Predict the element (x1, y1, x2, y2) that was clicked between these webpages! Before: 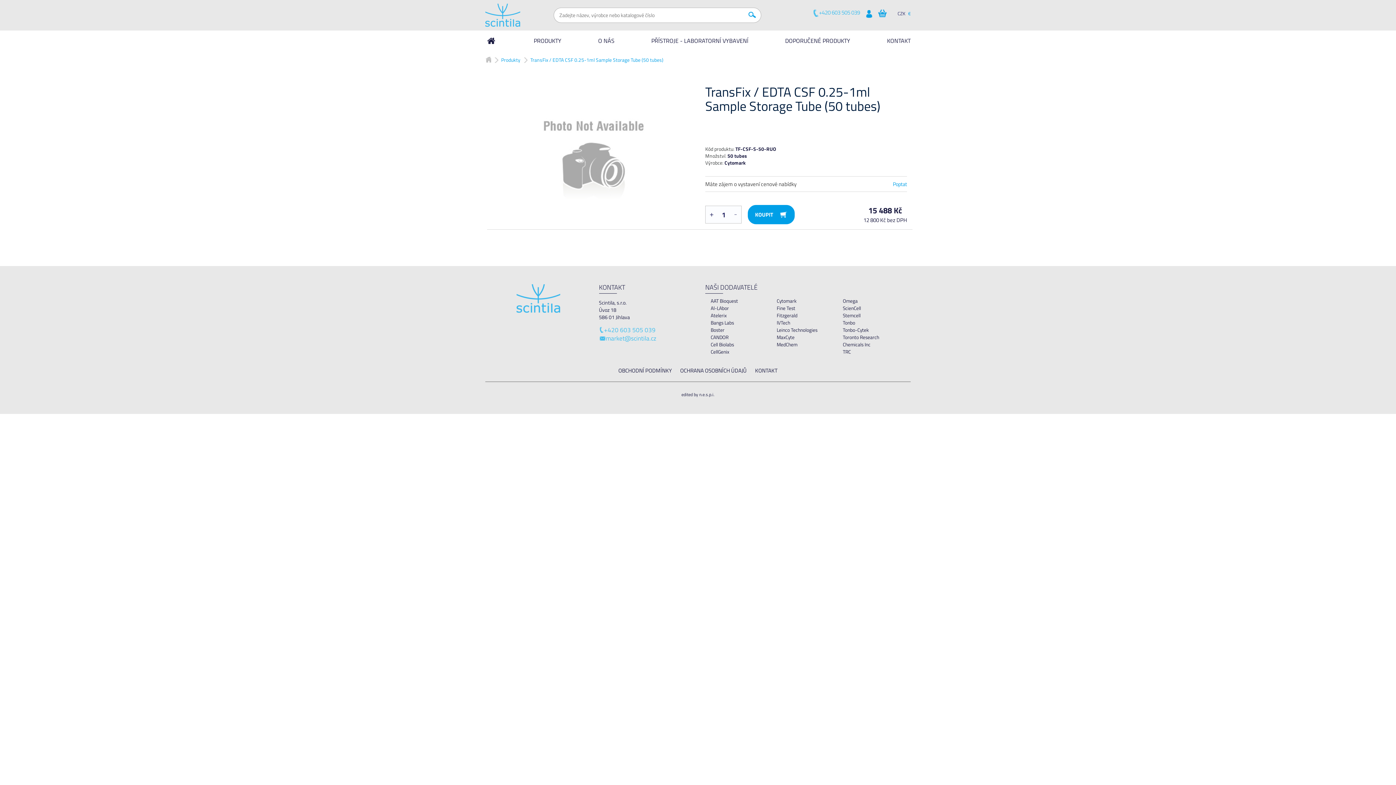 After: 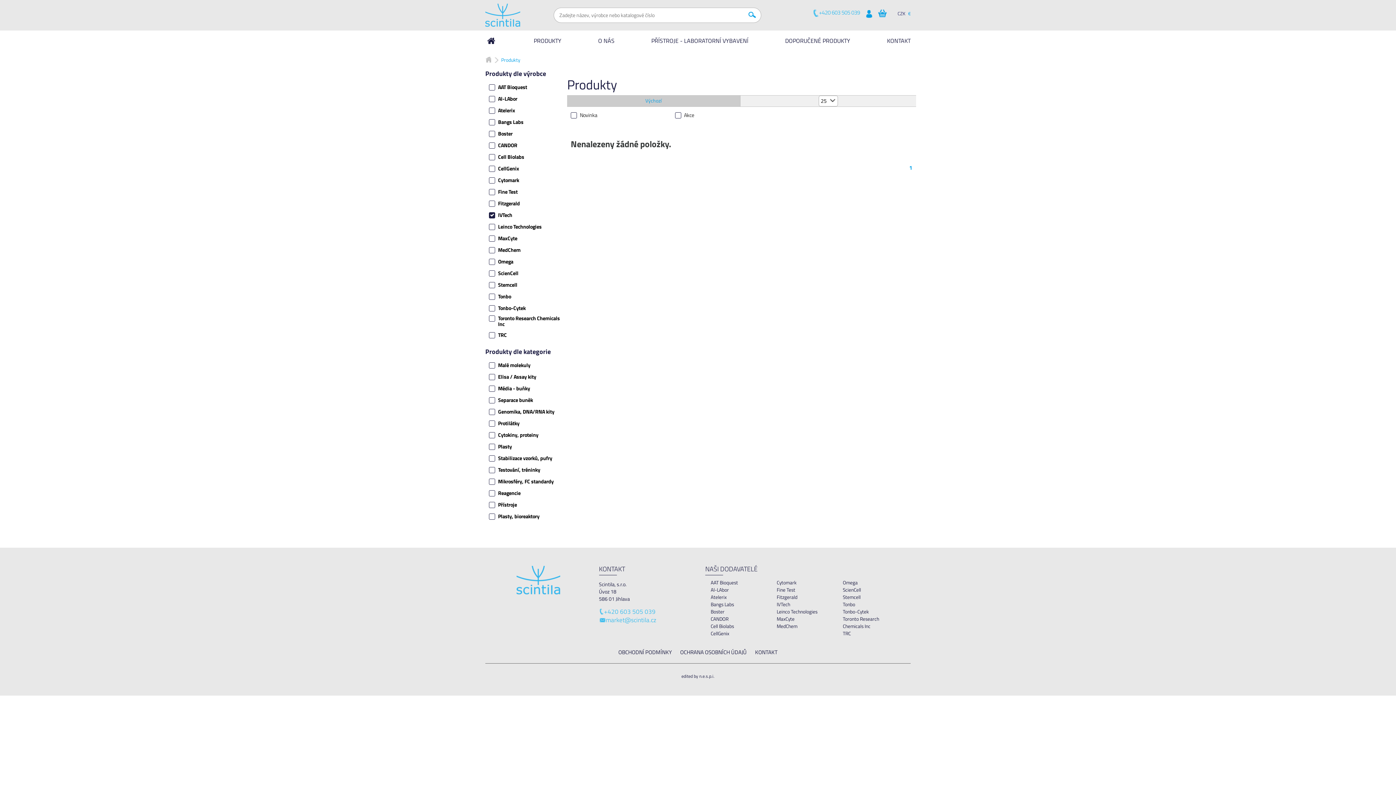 Action: bbox: (776, 319, 790, 326) label: IVTech